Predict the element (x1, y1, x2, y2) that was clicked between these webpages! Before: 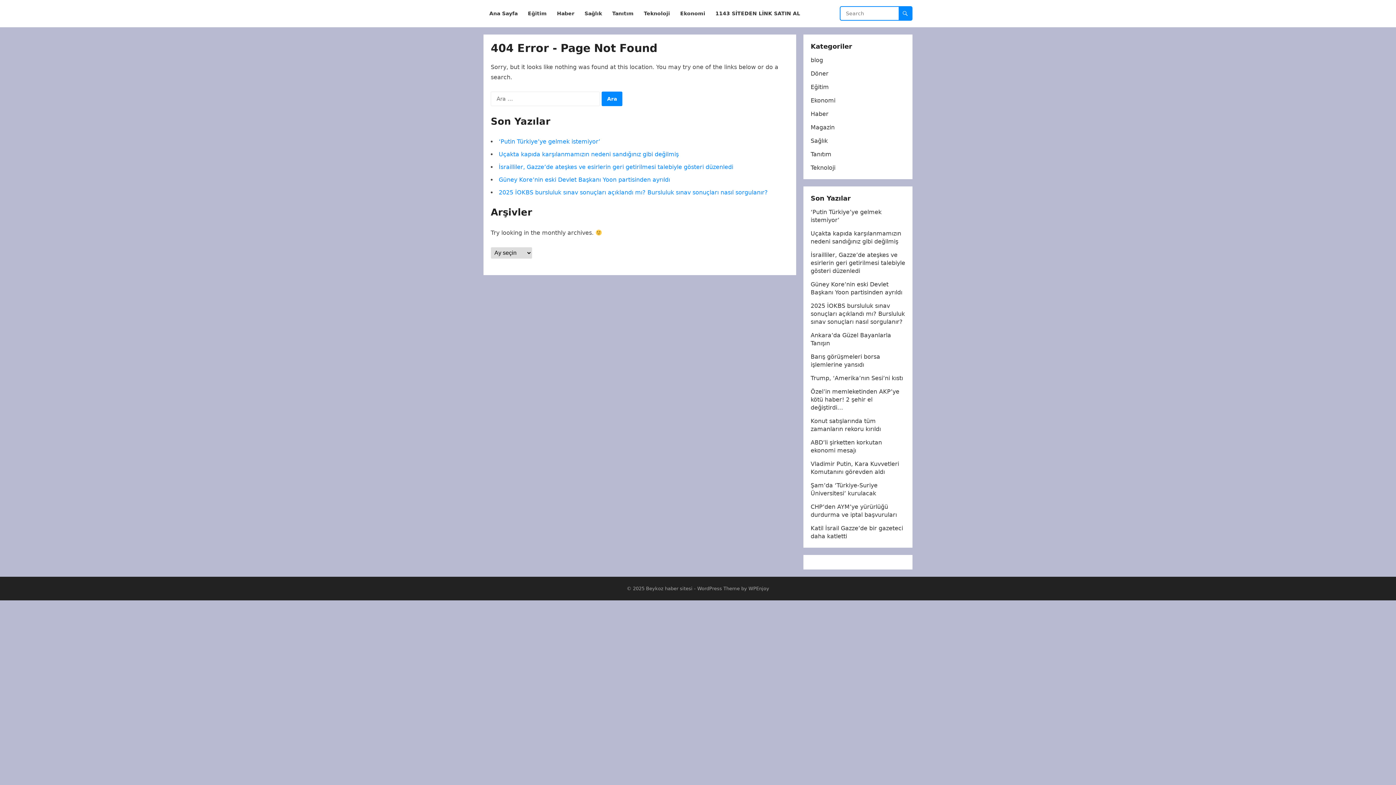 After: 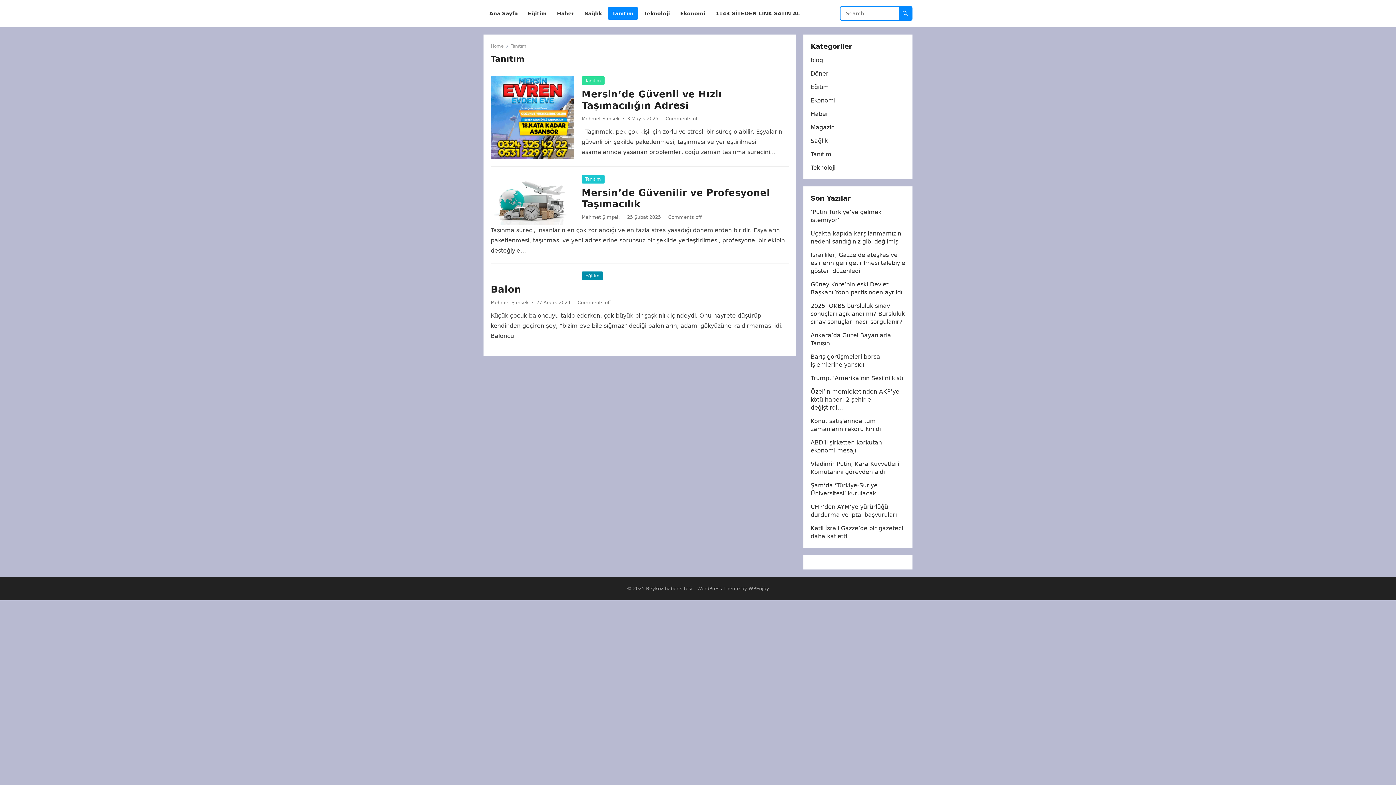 Action: bbox: (810, 150, 831, 157) label: Tanıtım